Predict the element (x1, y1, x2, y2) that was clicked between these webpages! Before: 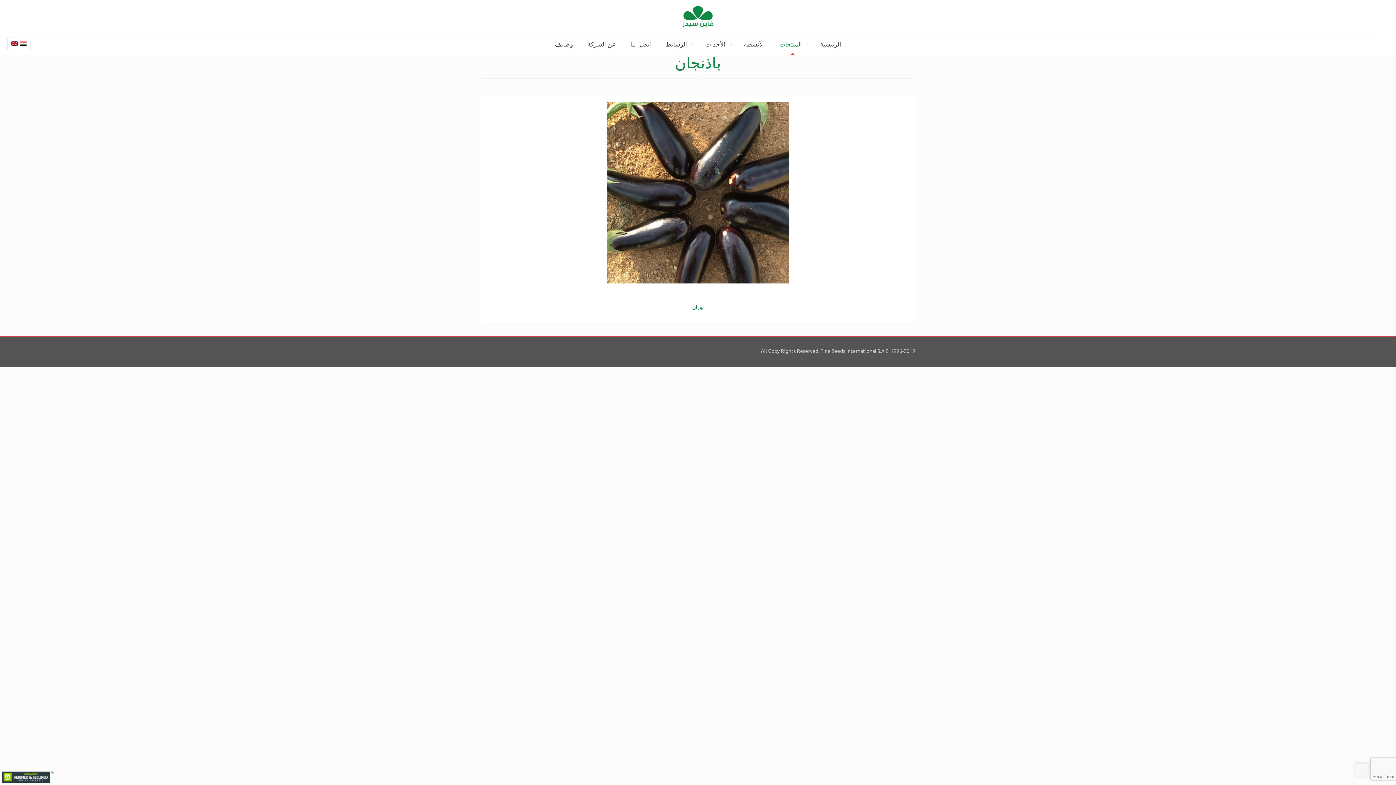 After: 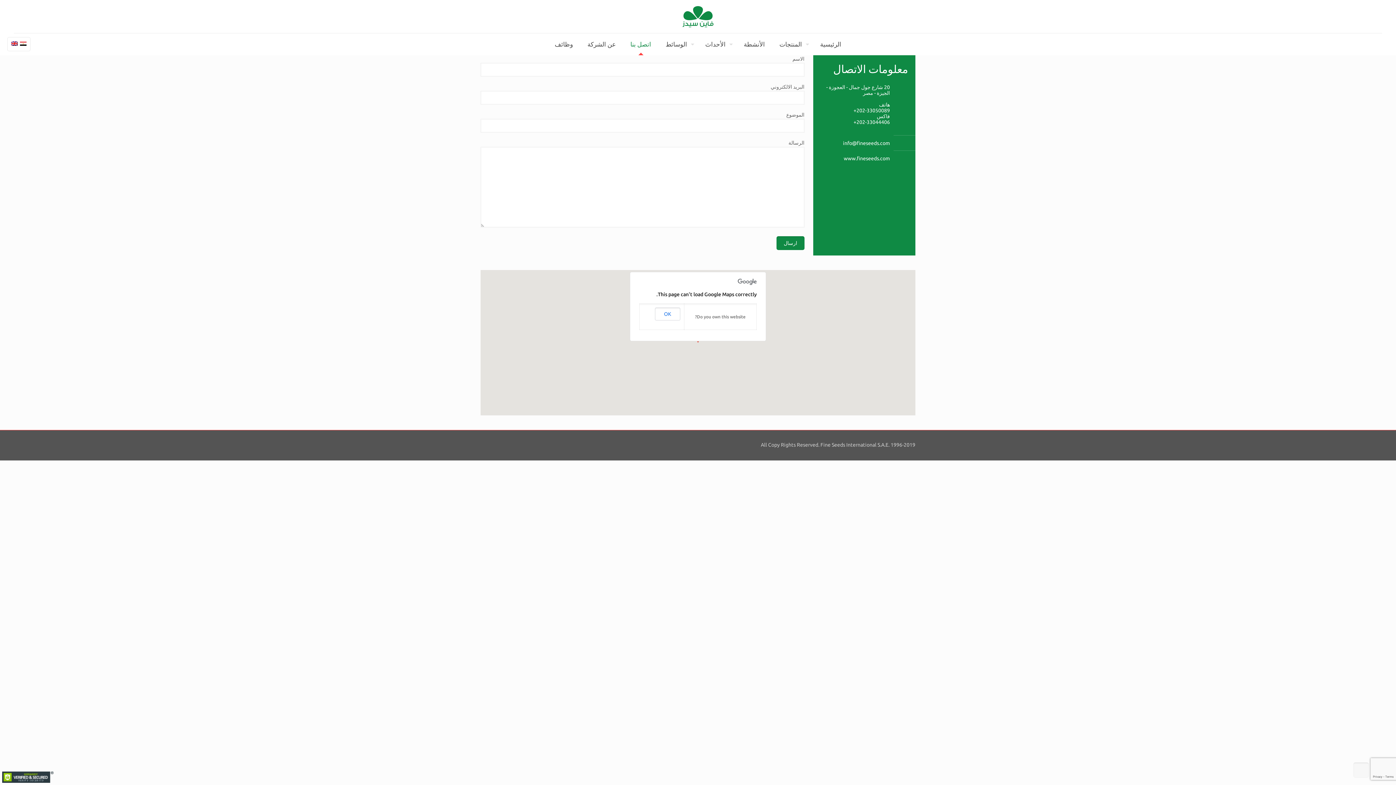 Action: bbox: (623, 33, 658, 55) label: اتصل بنا